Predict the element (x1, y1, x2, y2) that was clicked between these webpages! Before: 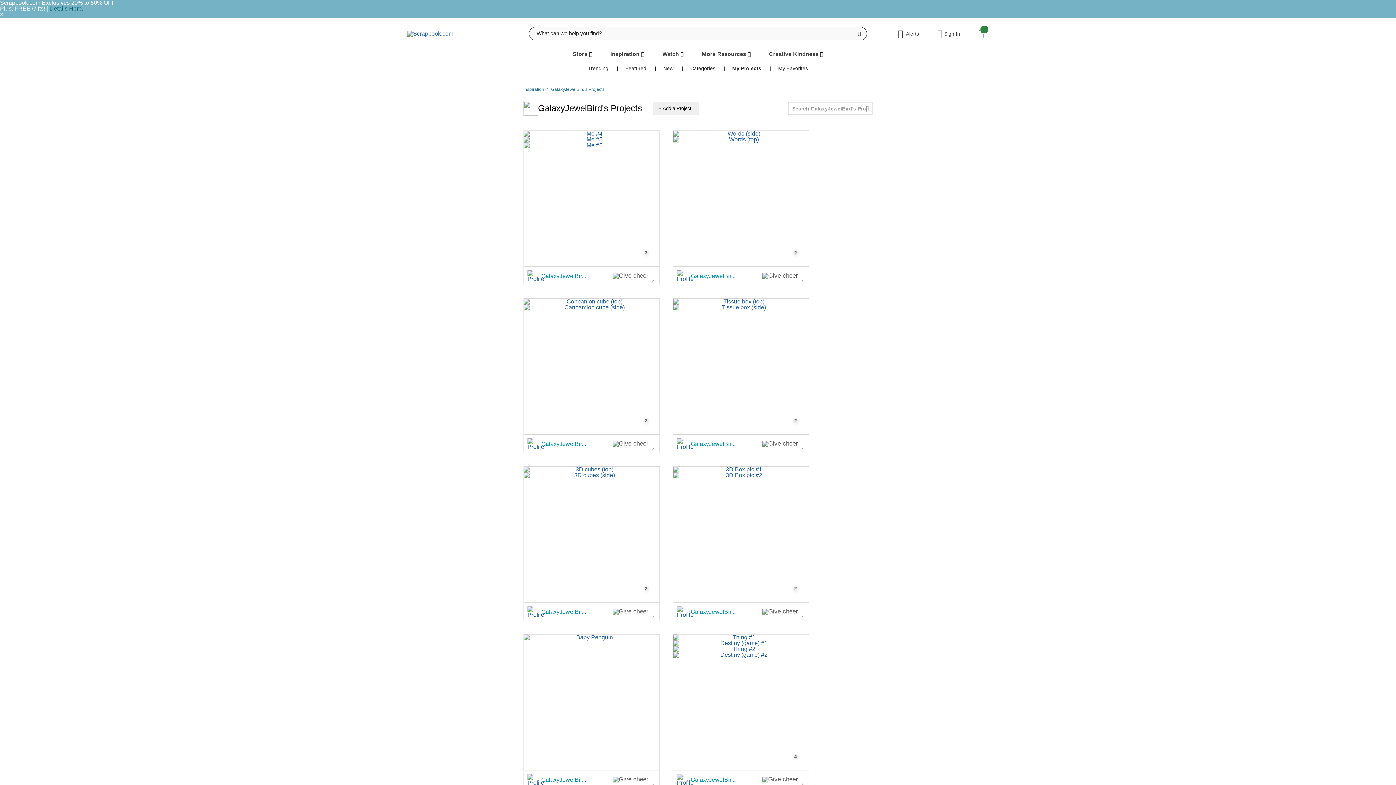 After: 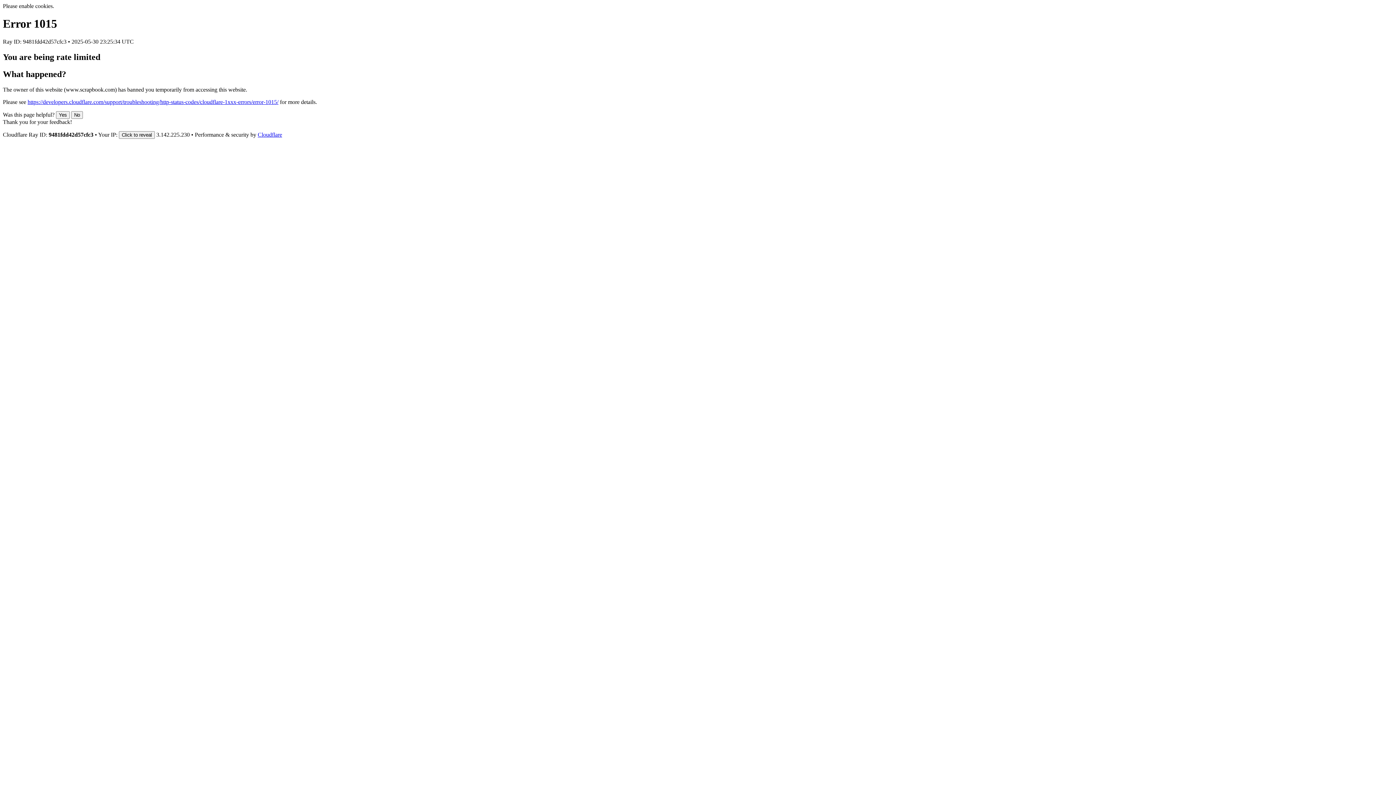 Action: label: My Favorites bbox: (778, 65, 808, 71)